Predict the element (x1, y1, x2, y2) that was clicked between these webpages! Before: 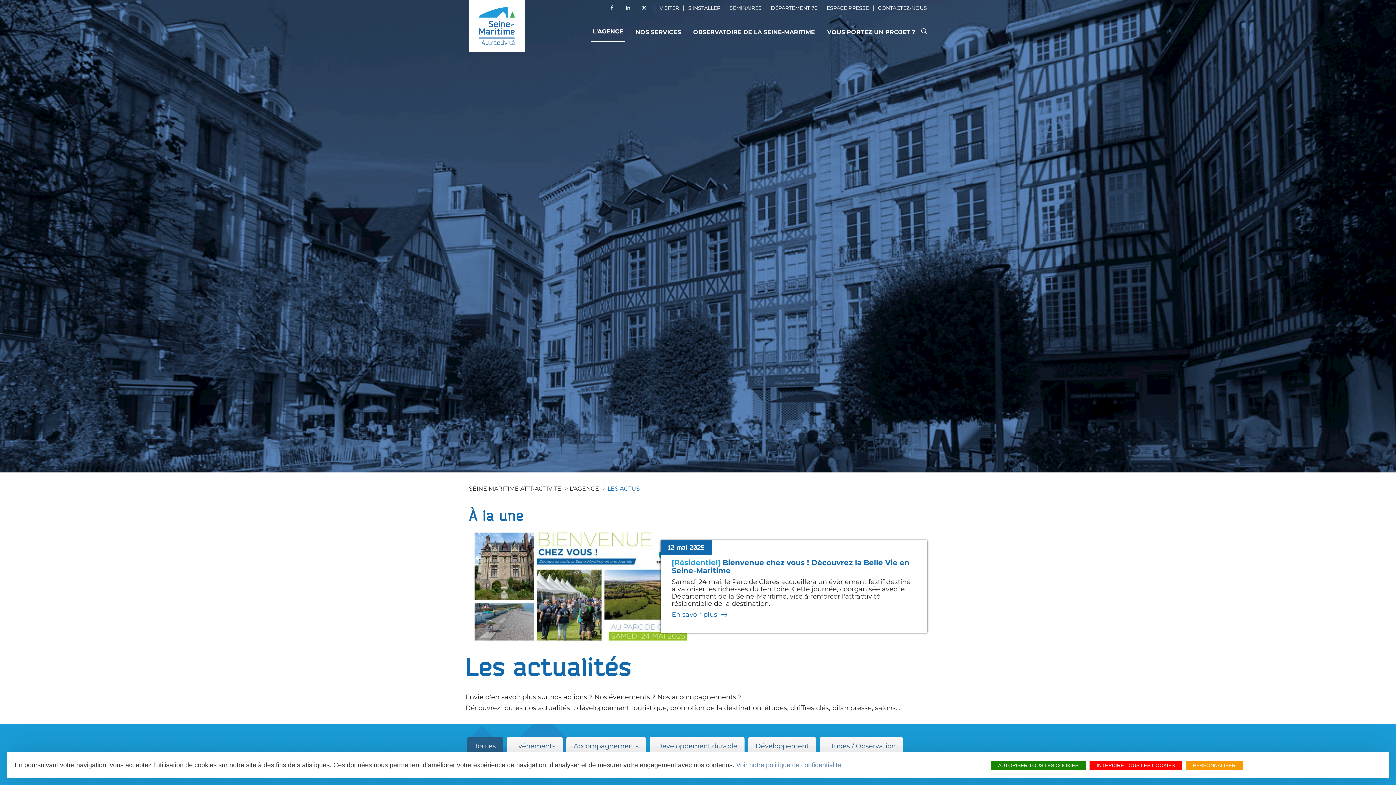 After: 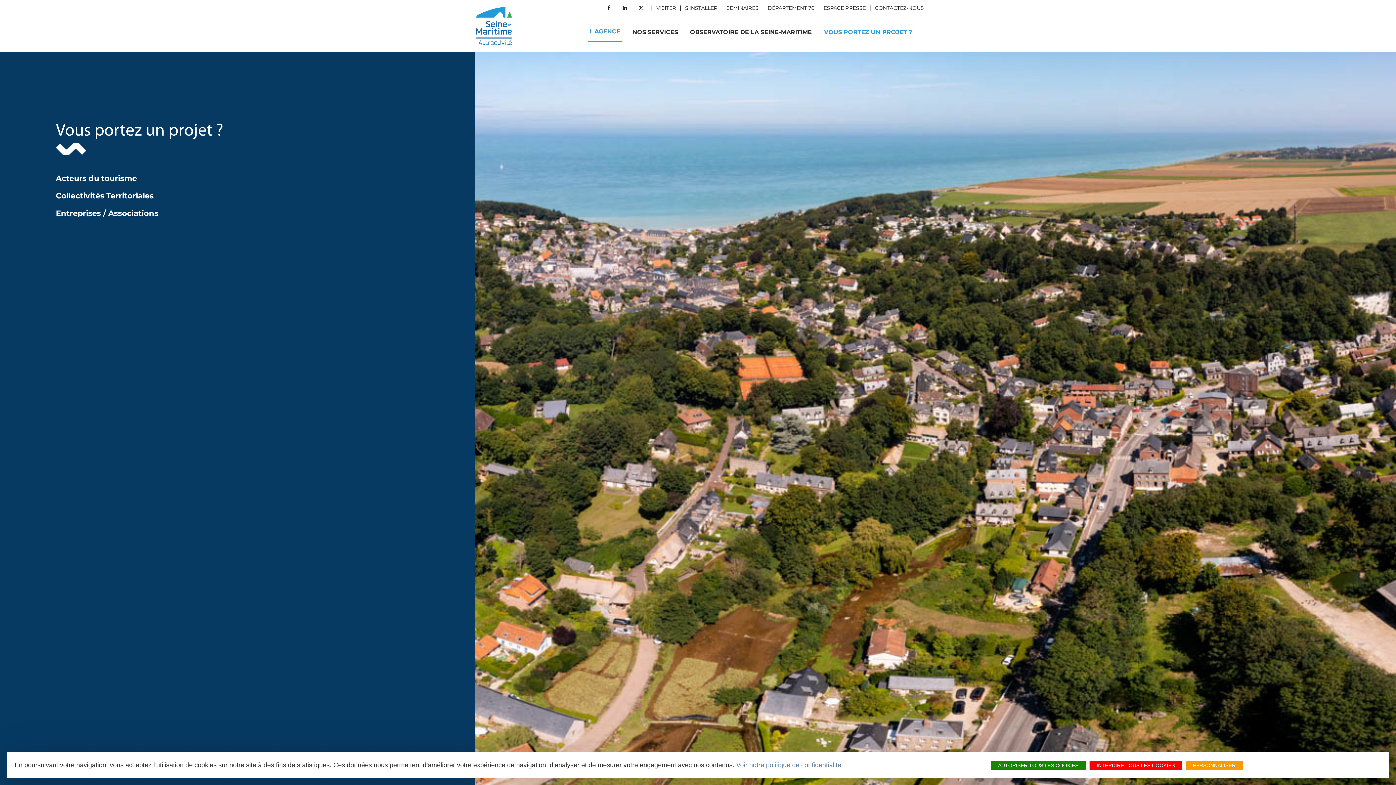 Action: label: VOUS PORTEZ UN PROJET ? bbox: (825, 28, 917, 41)